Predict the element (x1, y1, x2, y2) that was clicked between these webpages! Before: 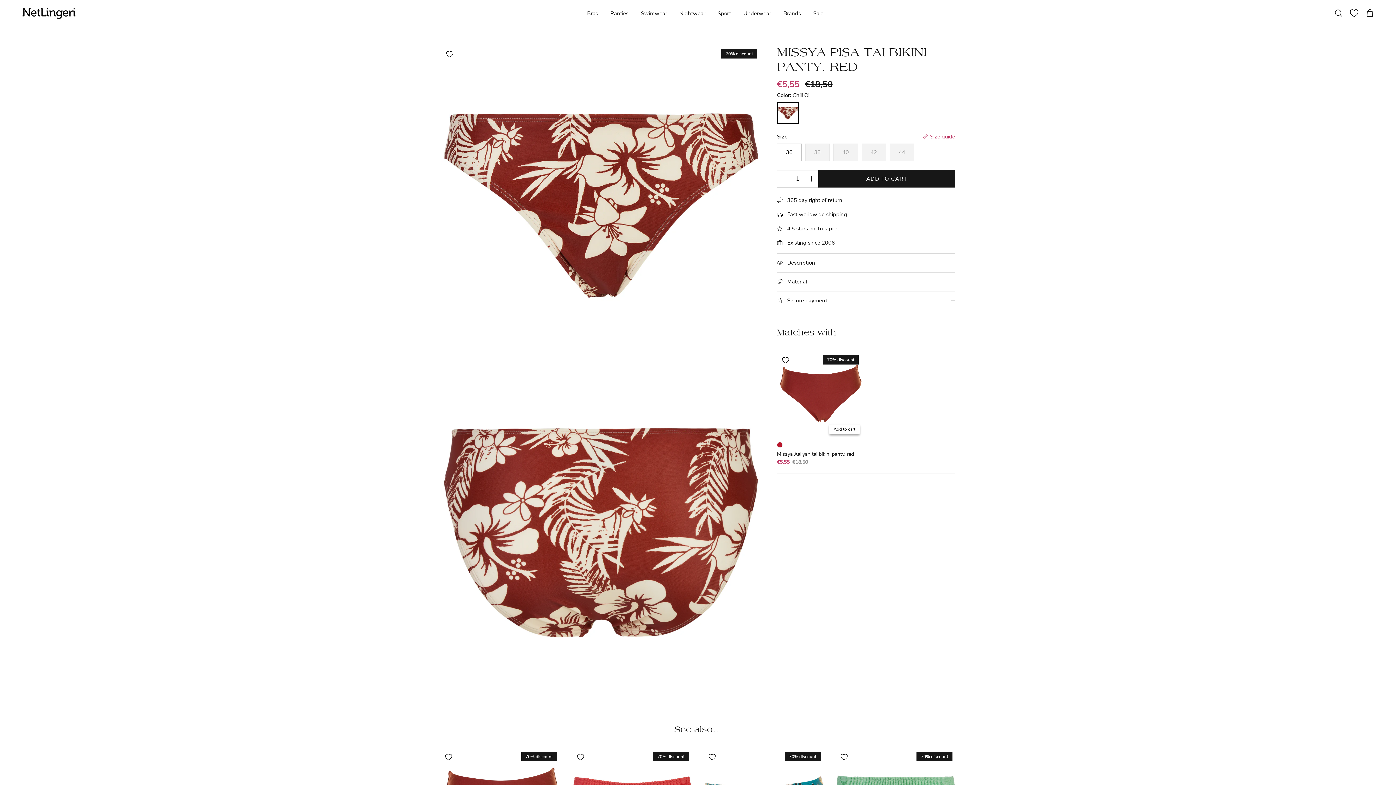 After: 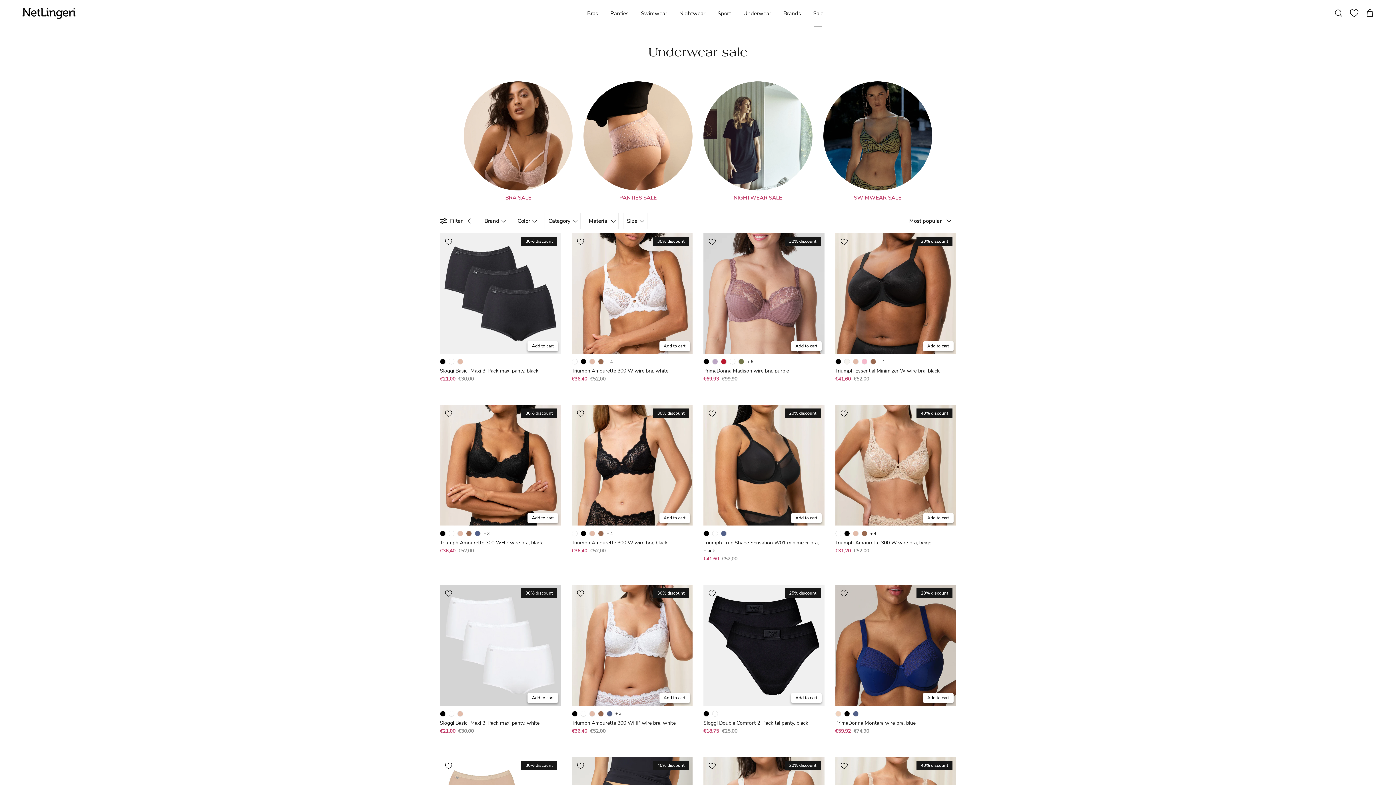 Action: bbox: (808, 1, 829, 25) label: Sale